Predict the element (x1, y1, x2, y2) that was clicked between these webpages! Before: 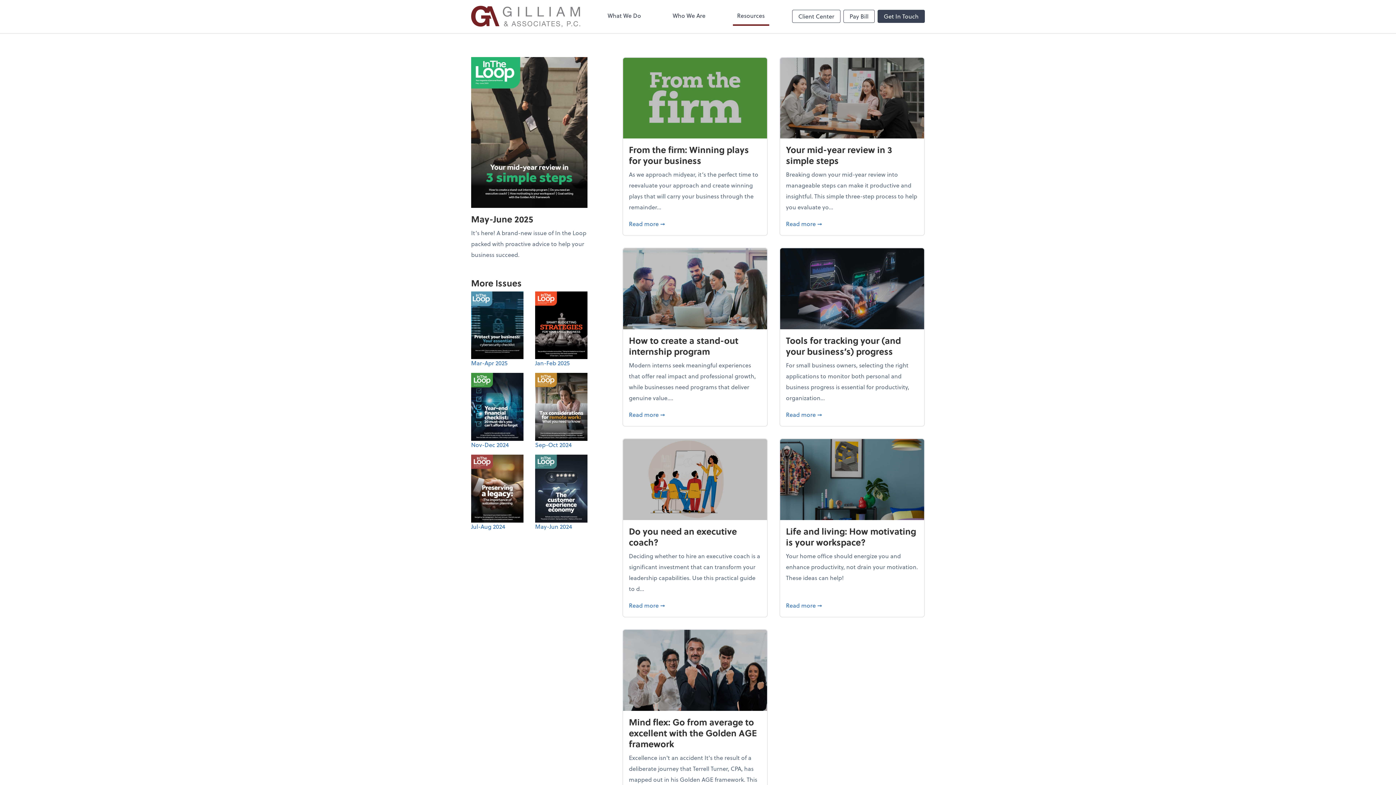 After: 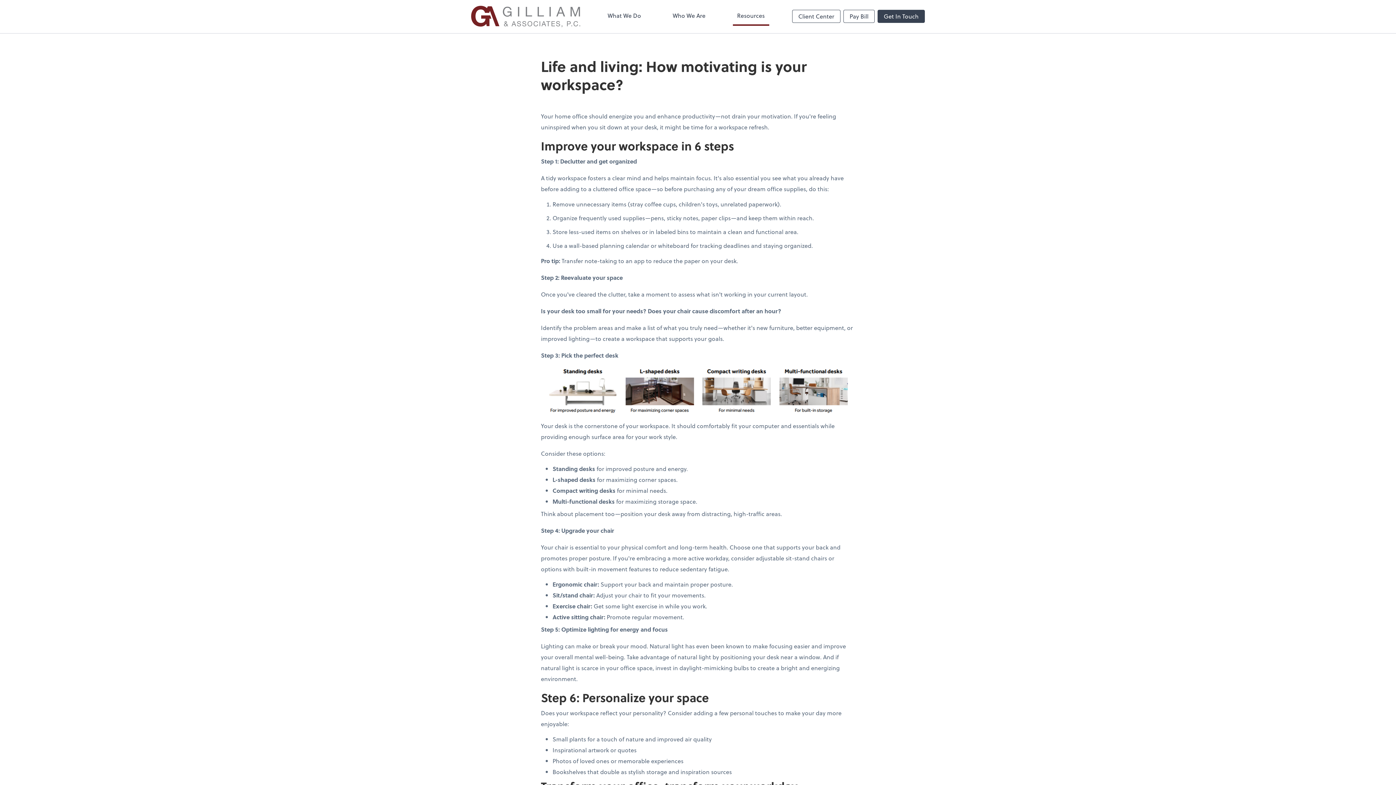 Action: bbox: (786, 600, 918, 611) label: Read more 
about Life and living: How motivating is your workspace?
➞